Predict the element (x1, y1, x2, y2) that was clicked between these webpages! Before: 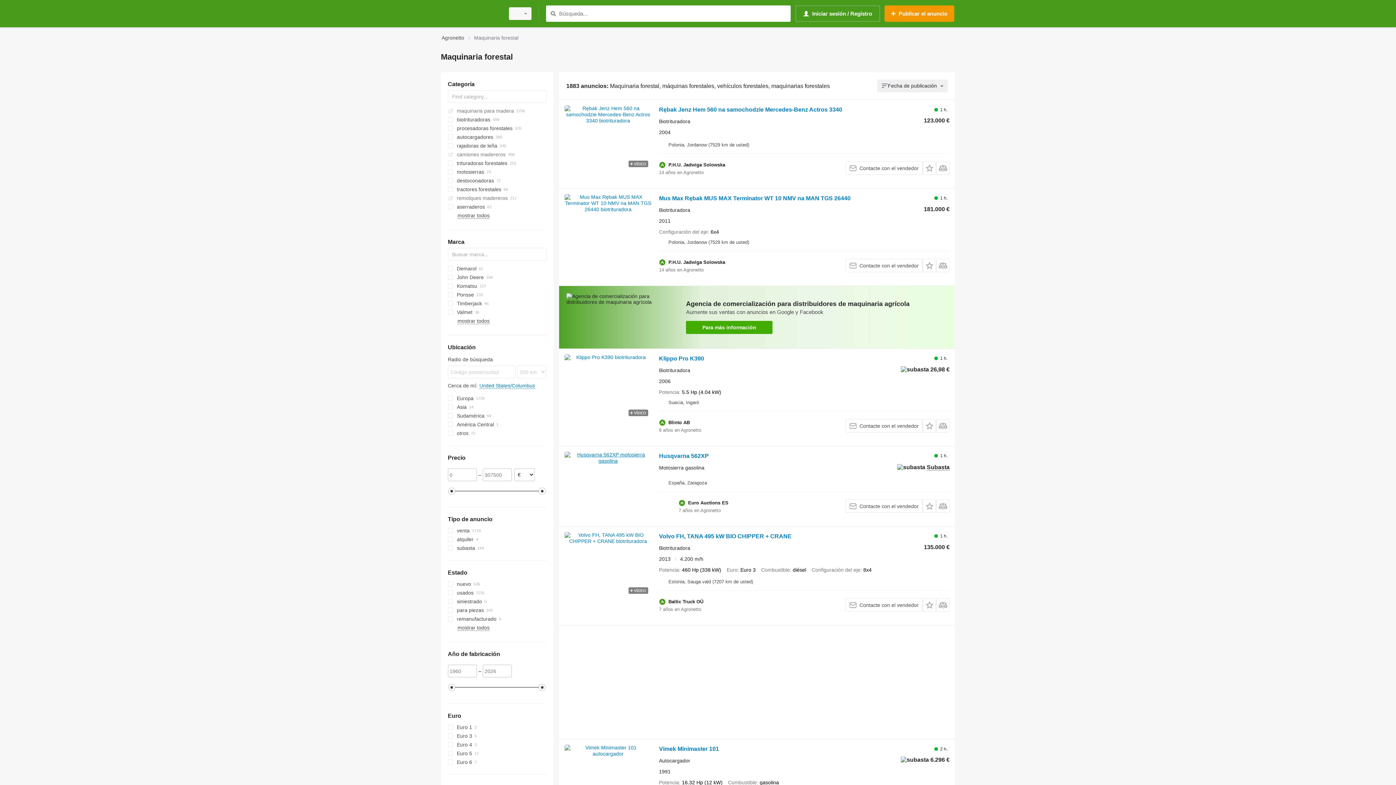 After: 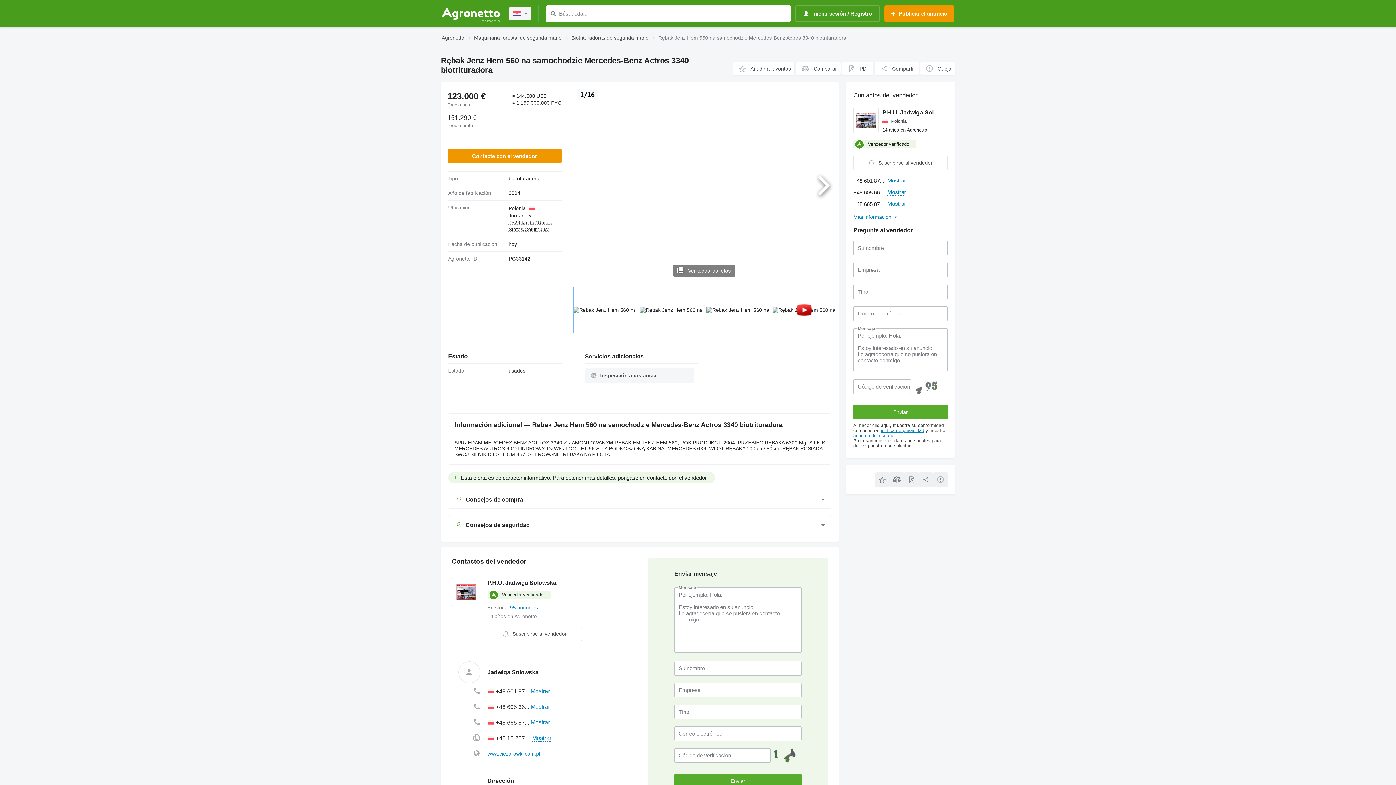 Action: label: Rębak Jenz Hem 560 na samochodzie Mercedes-Benz Actros 3340 bbox: (659, 106, 842, 114)